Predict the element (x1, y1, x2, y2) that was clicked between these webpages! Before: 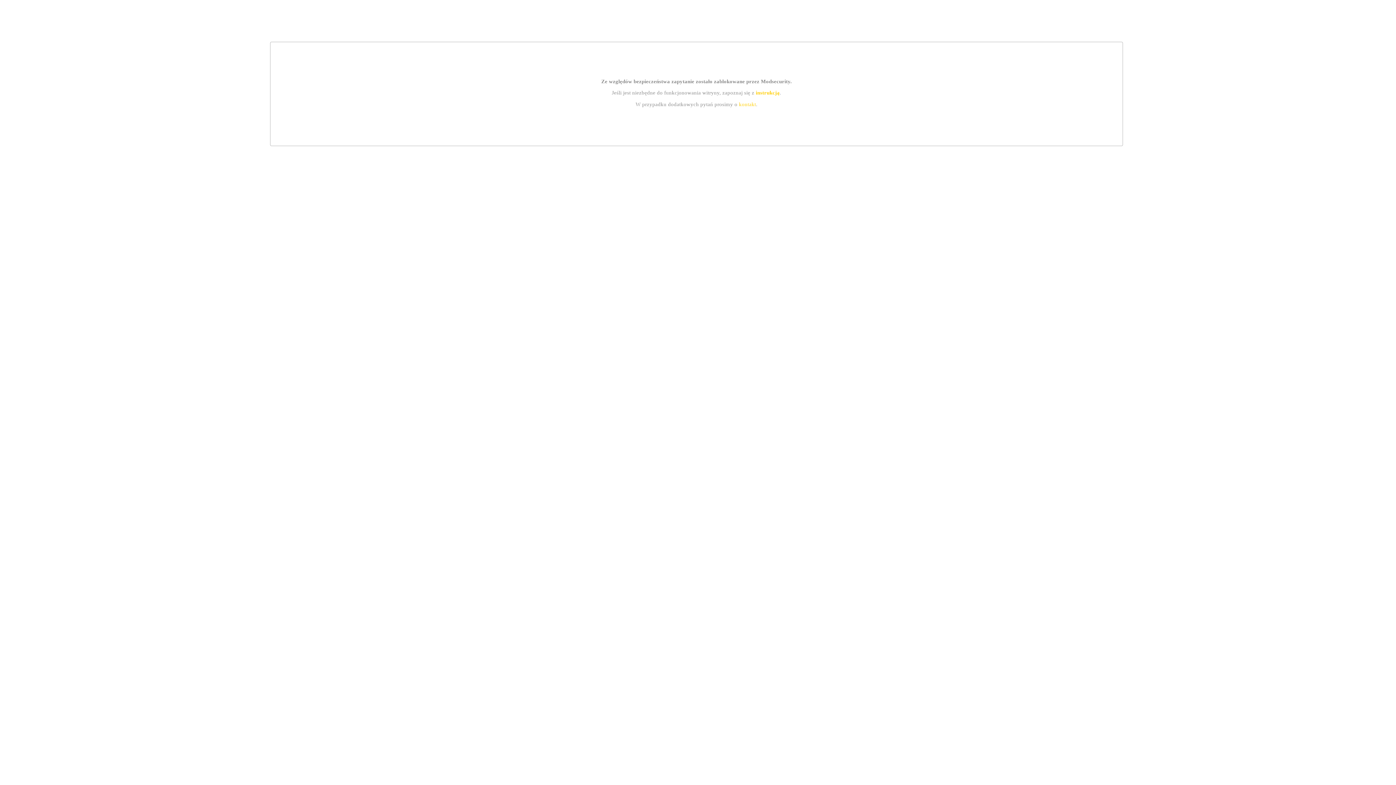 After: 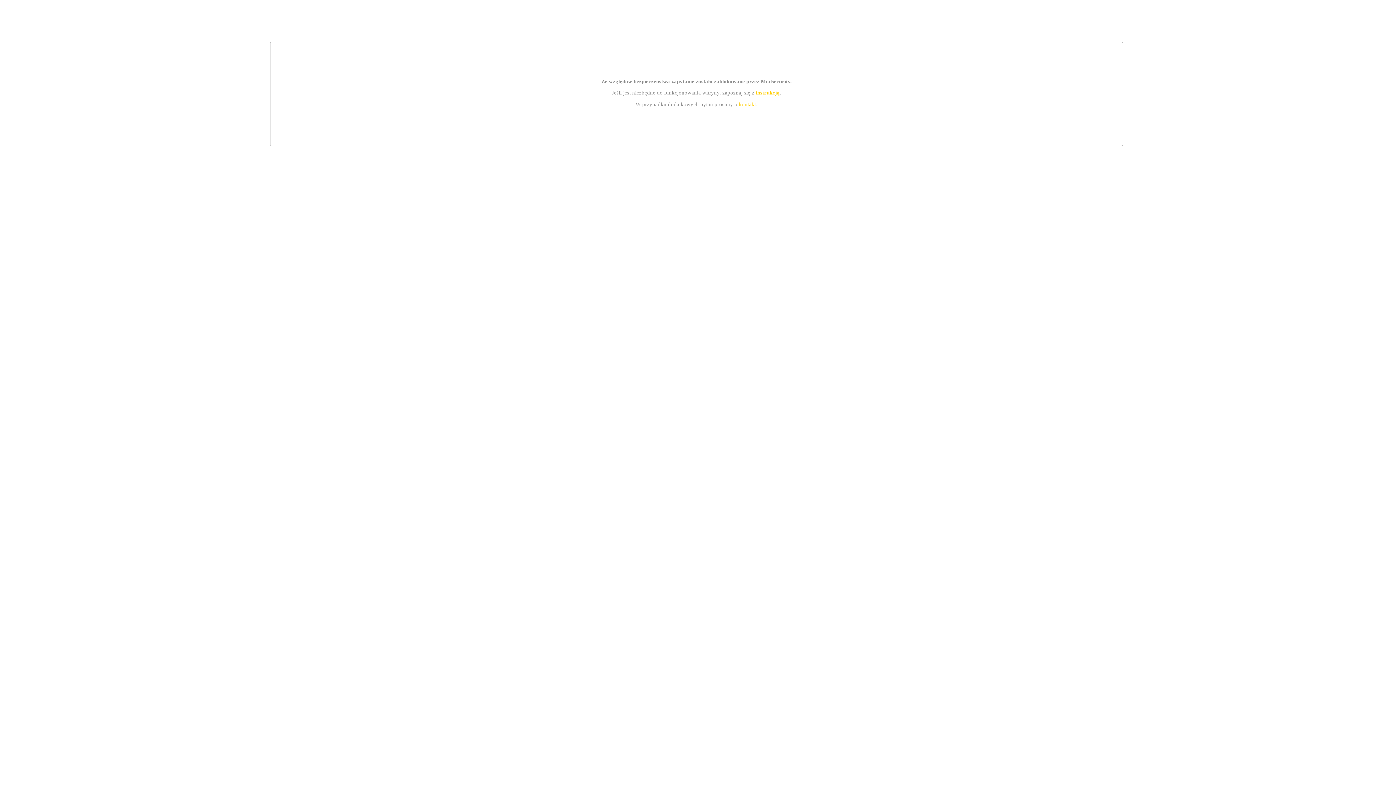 Action: bbox: (755, 89, 779, 95) label: instrukcją